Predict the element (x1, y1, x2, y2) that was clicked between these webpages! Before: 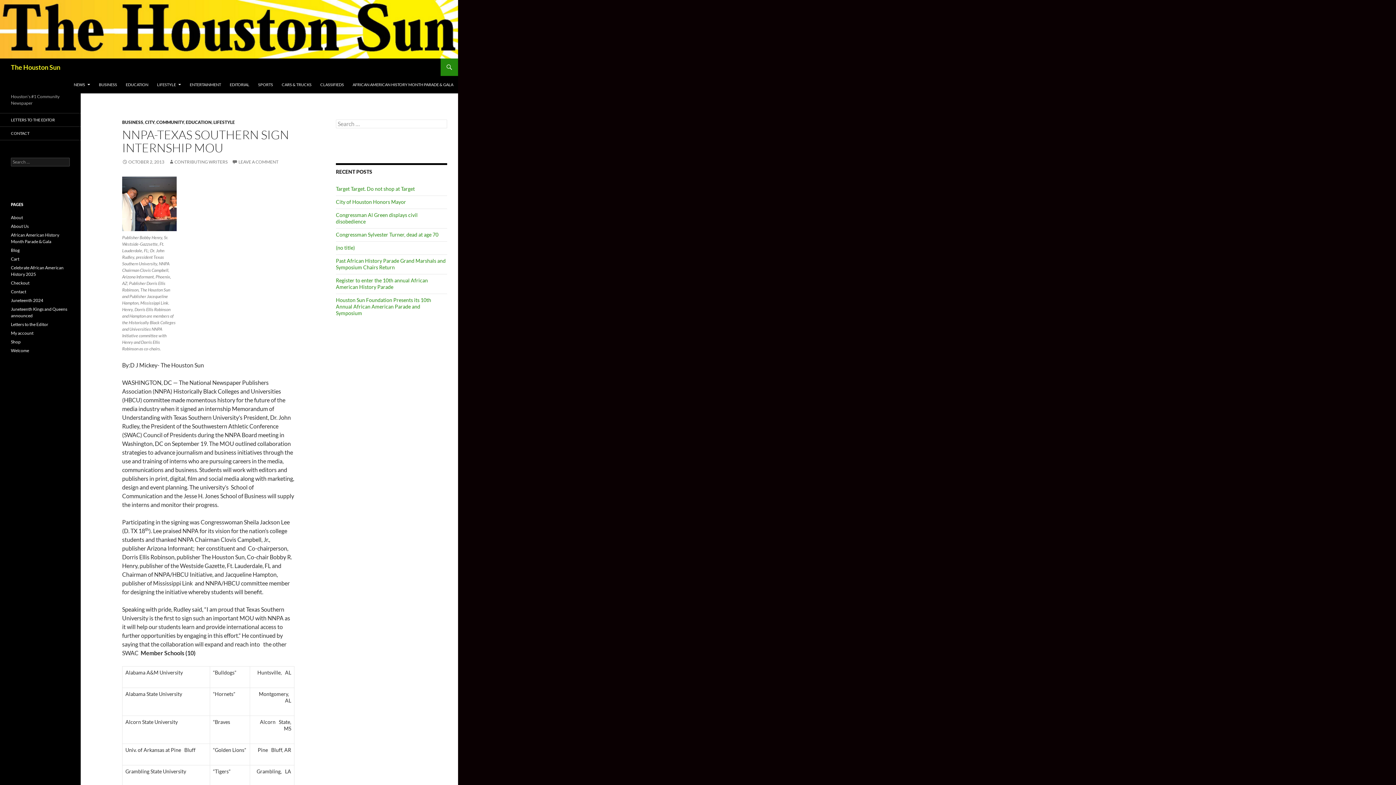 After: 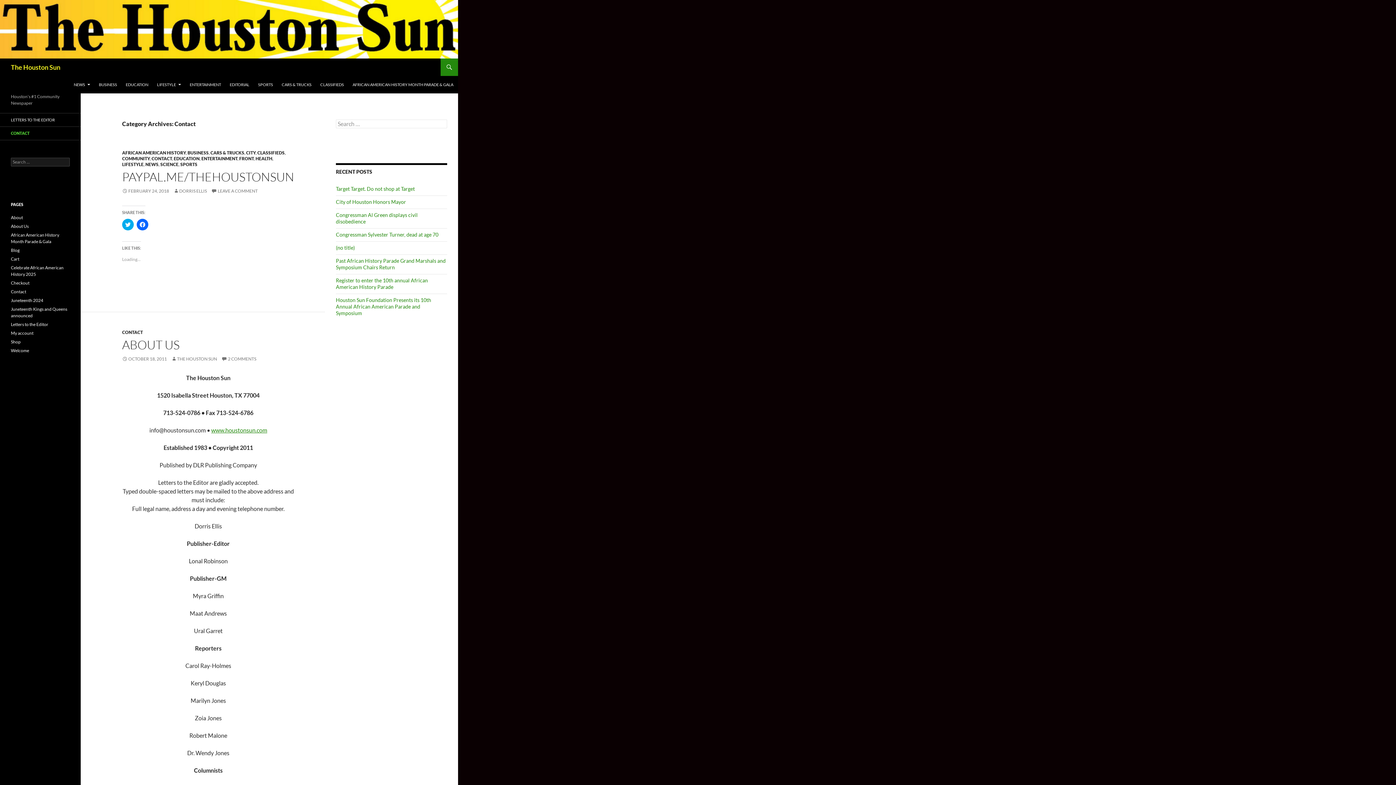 Action: bbox: (0, 126, 80, 139) label: CONTACT